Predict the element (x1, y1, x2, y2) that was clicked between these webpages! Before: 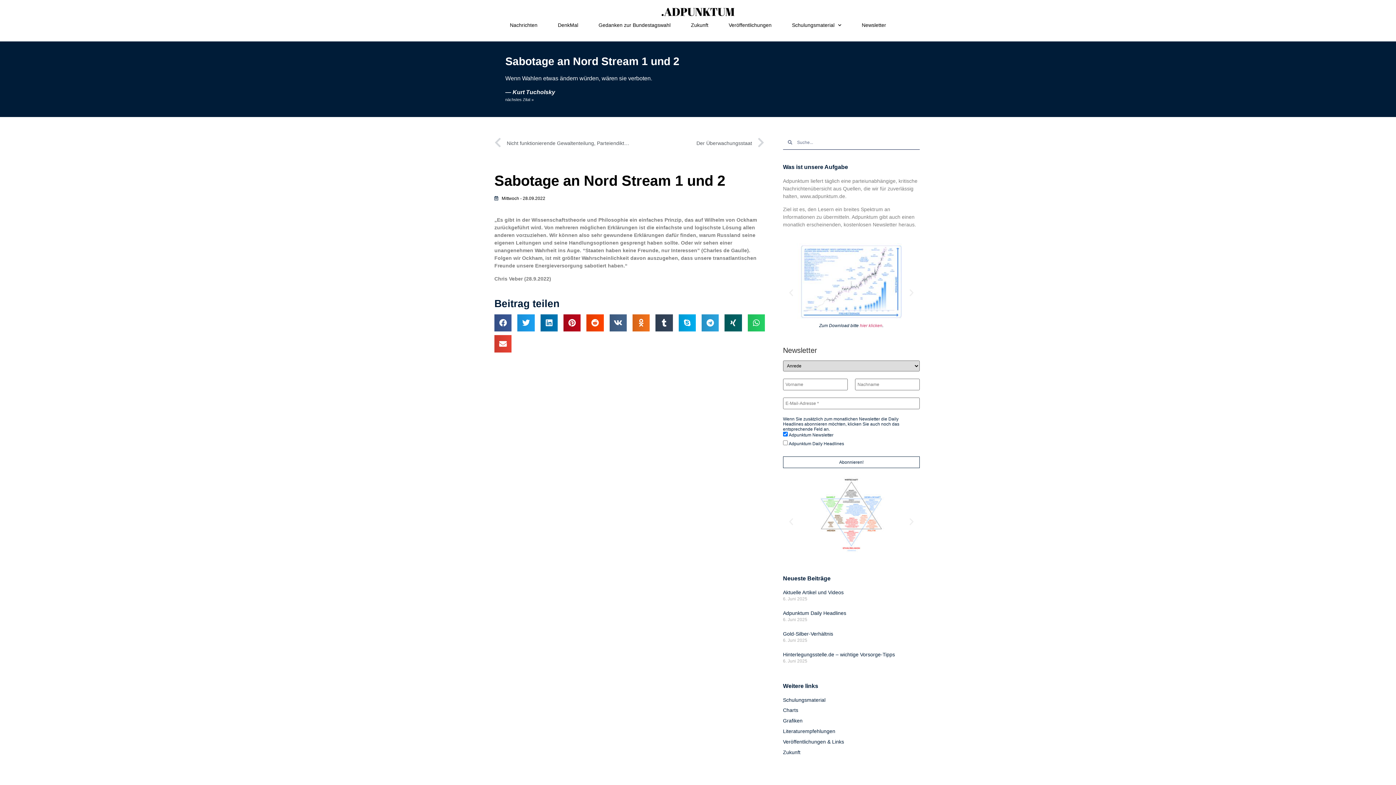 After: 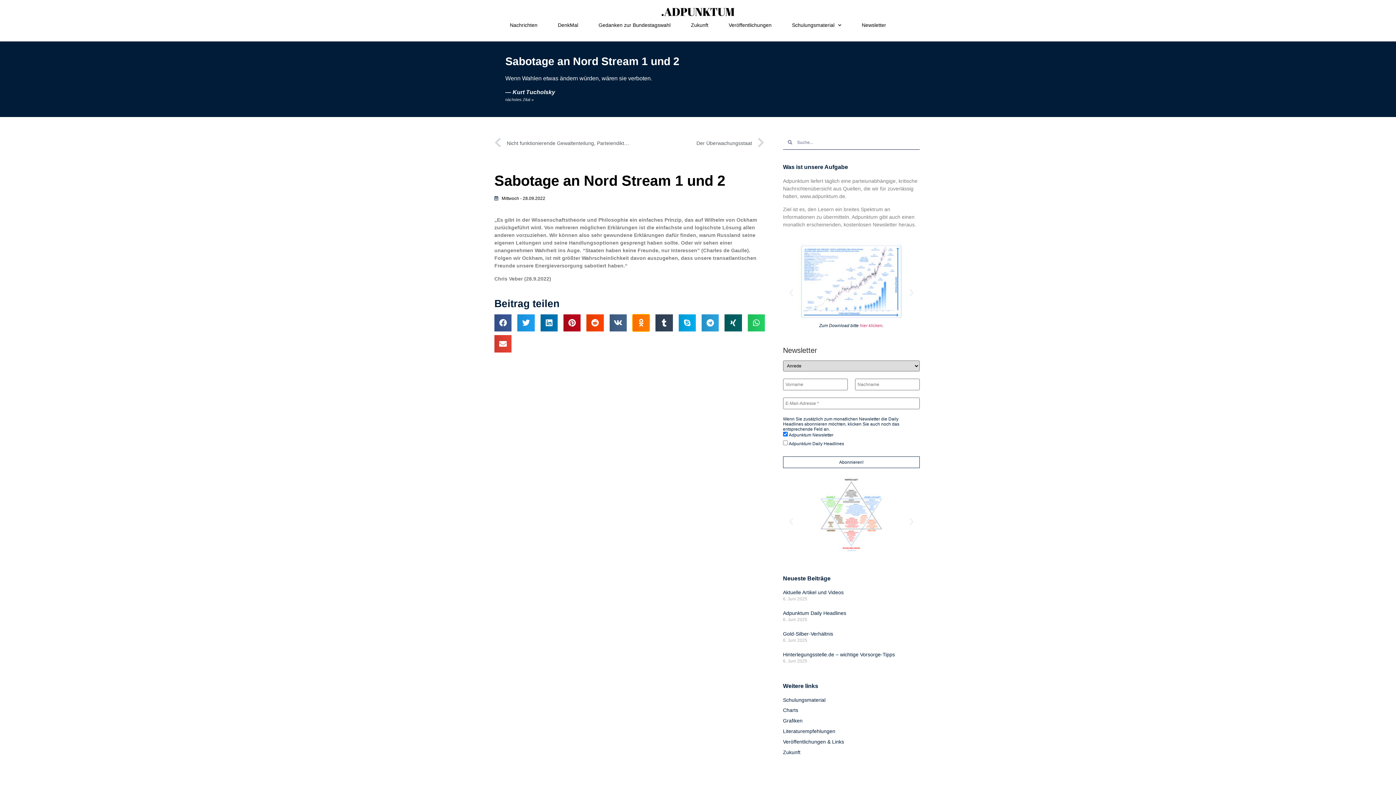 Action: label: Share on odnoklassniki bbox: (632, 314, 649, 331)